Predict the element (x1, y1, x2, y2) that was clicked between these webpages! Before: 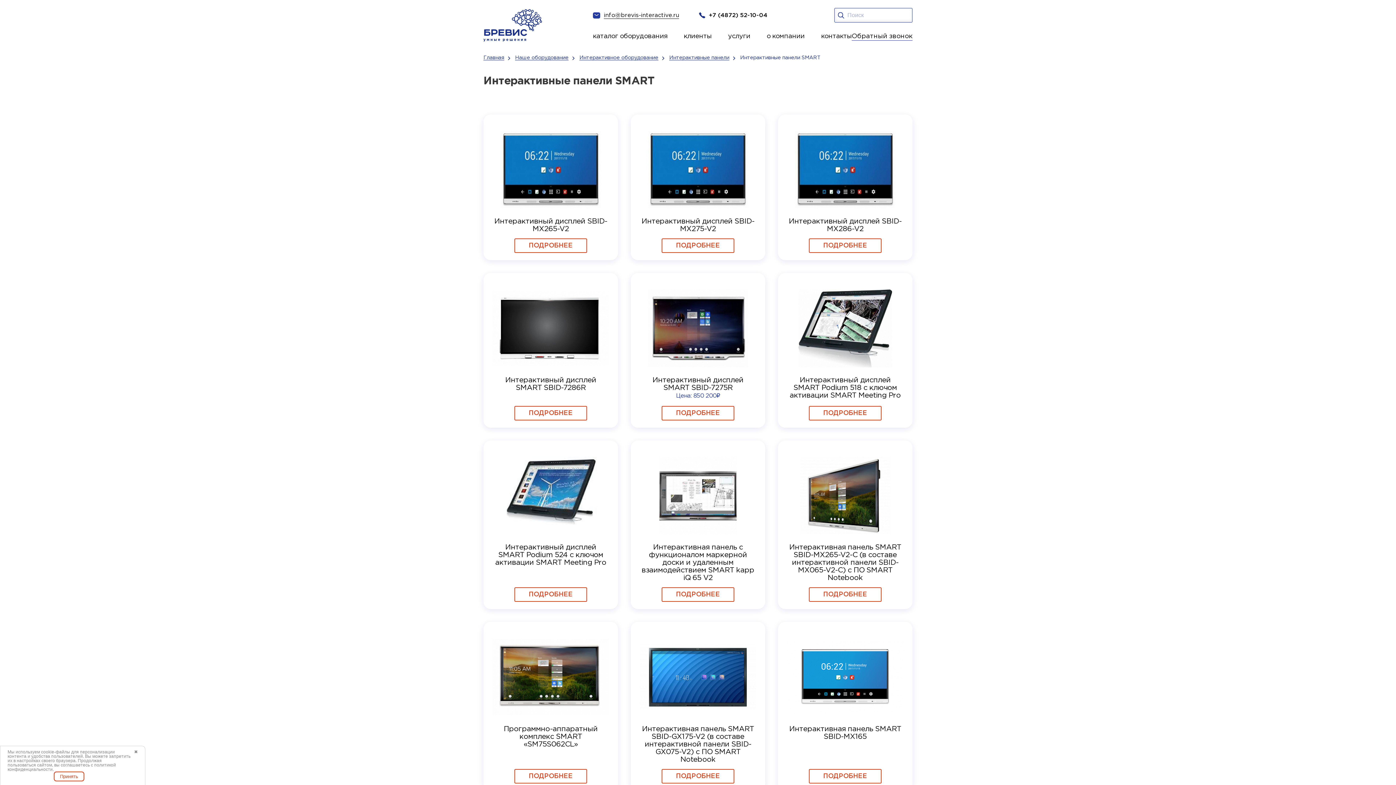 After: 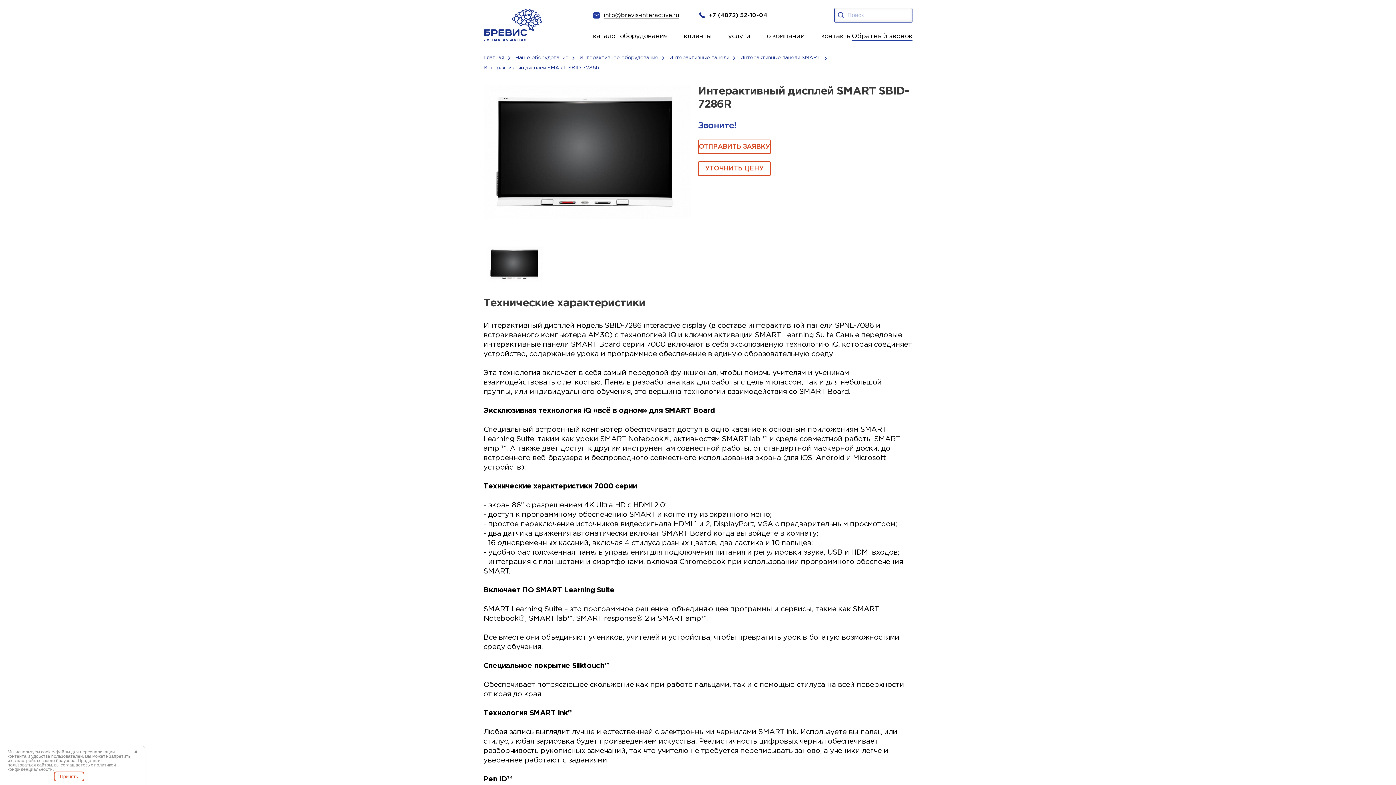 Action: label: Интерактивный дисплей SMART SBID-7286R bbox: (492, 367, 609, 391)